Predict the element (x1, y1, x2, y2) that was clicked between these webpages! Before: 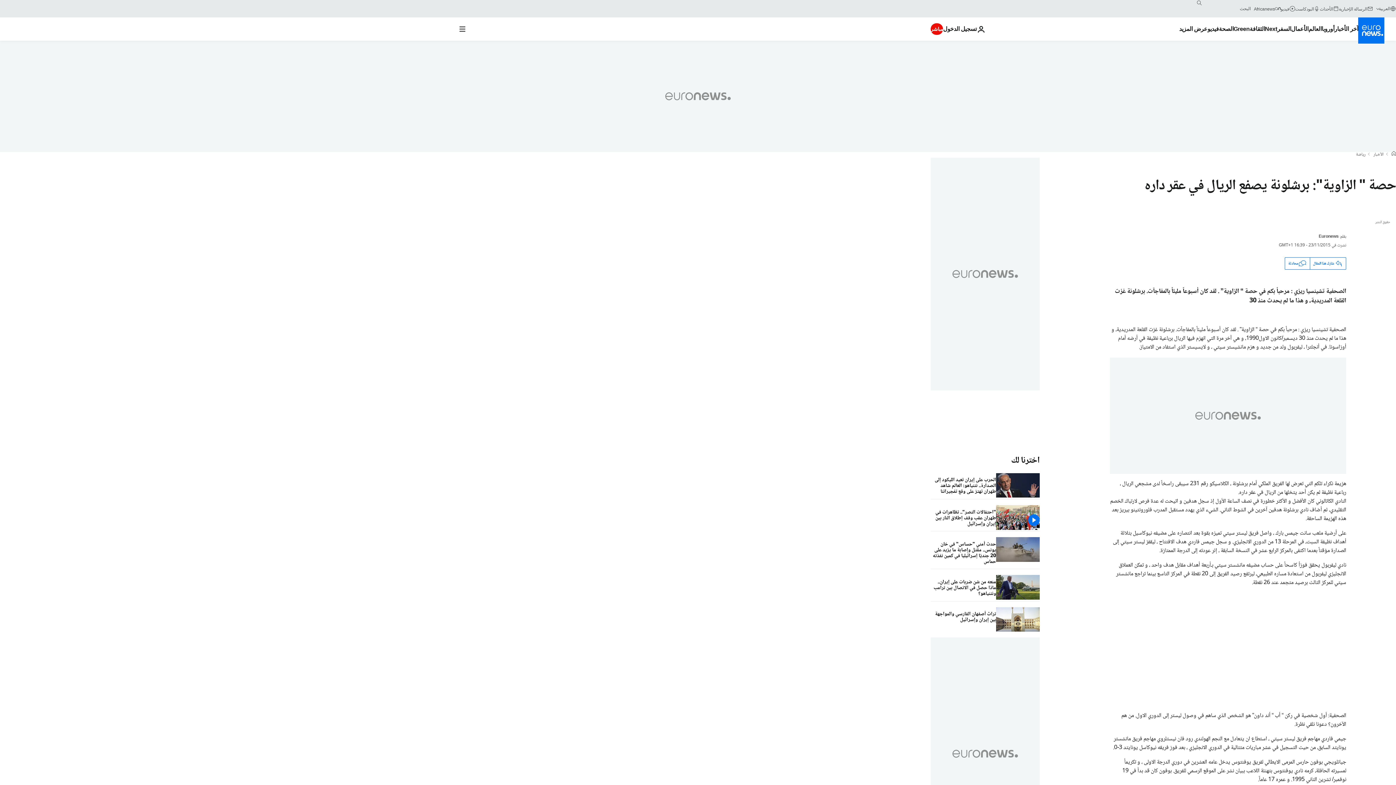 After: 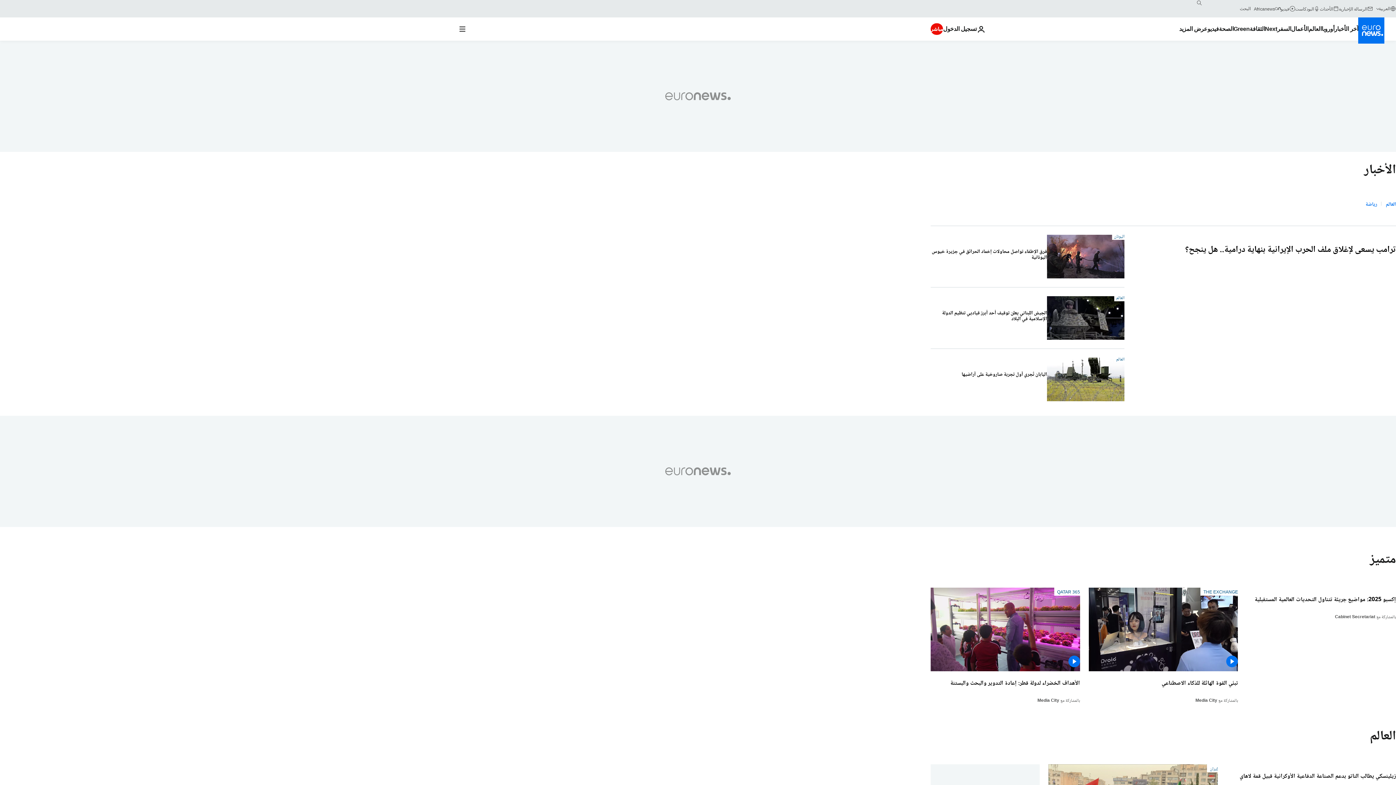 Action: label: Read more about العالم bbox: (1308, 17, 1321, 40)